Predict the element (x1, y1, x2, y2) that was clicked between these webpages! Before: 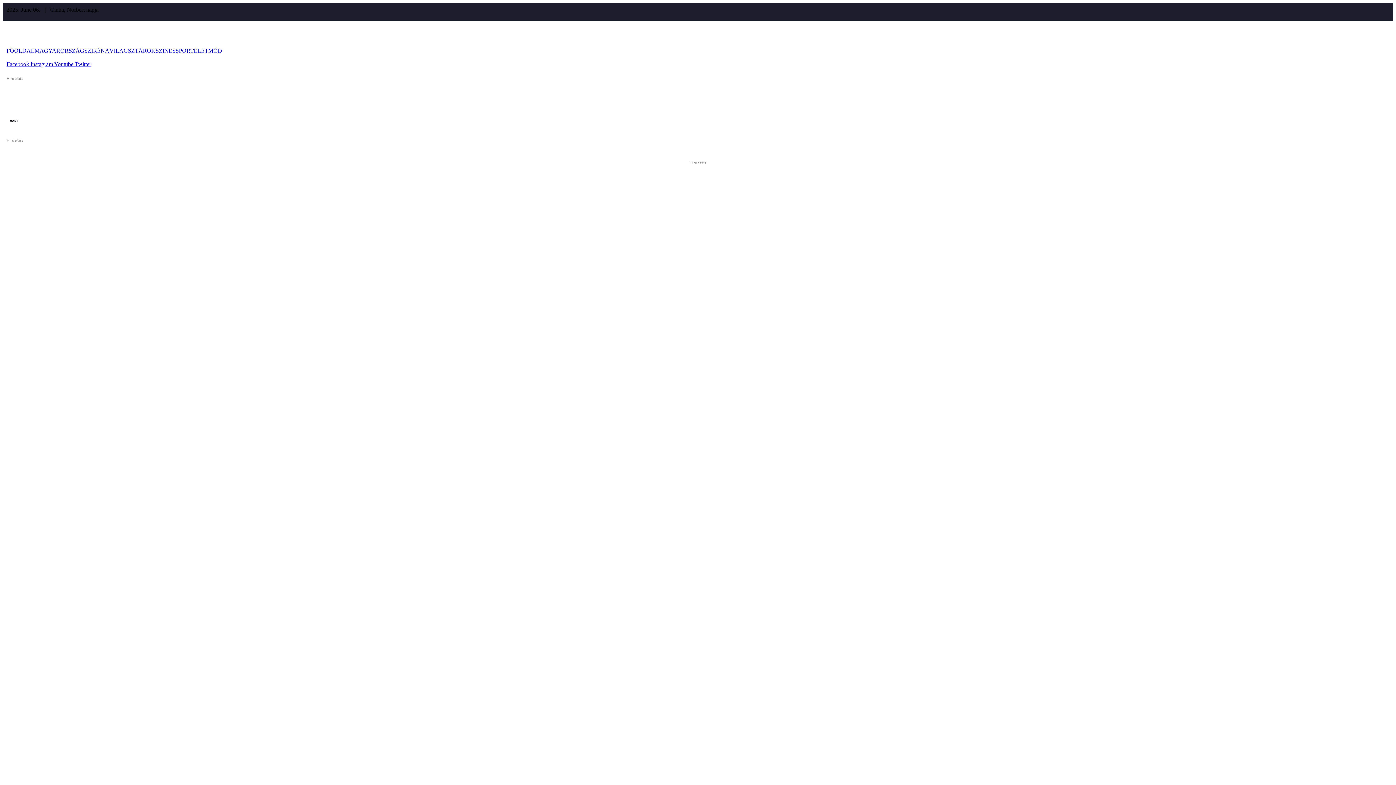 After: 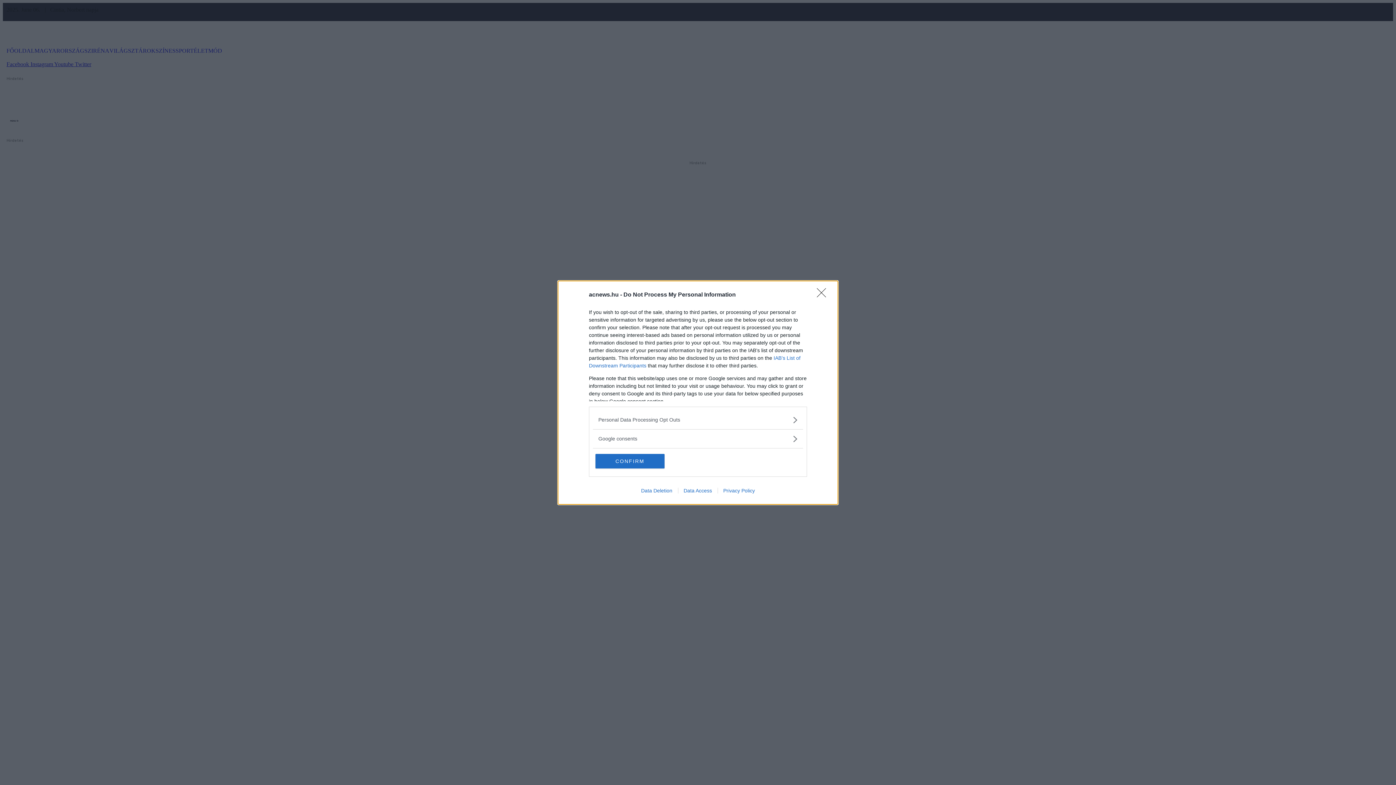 Action: label: MAGYARORSZÁG bbox: (34, 48, 84, 53)